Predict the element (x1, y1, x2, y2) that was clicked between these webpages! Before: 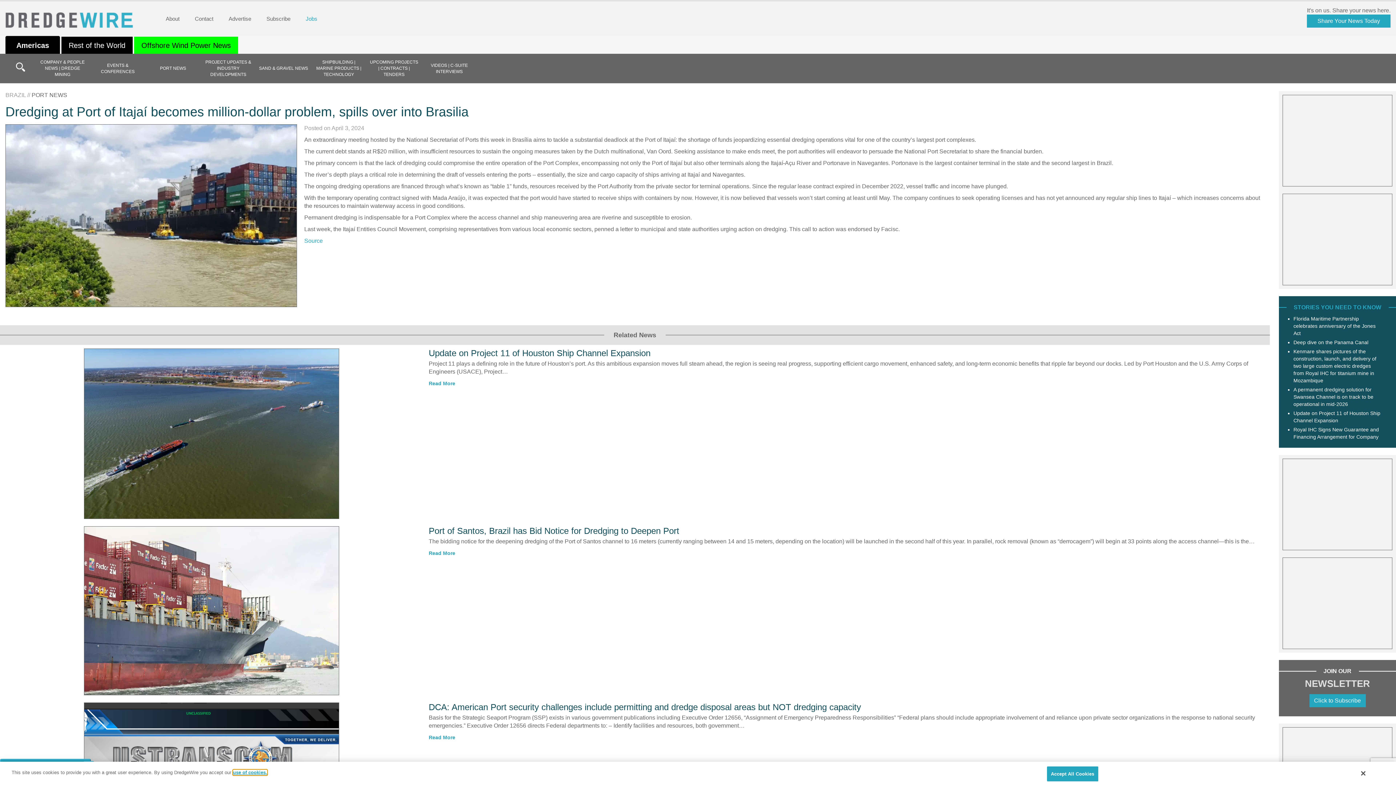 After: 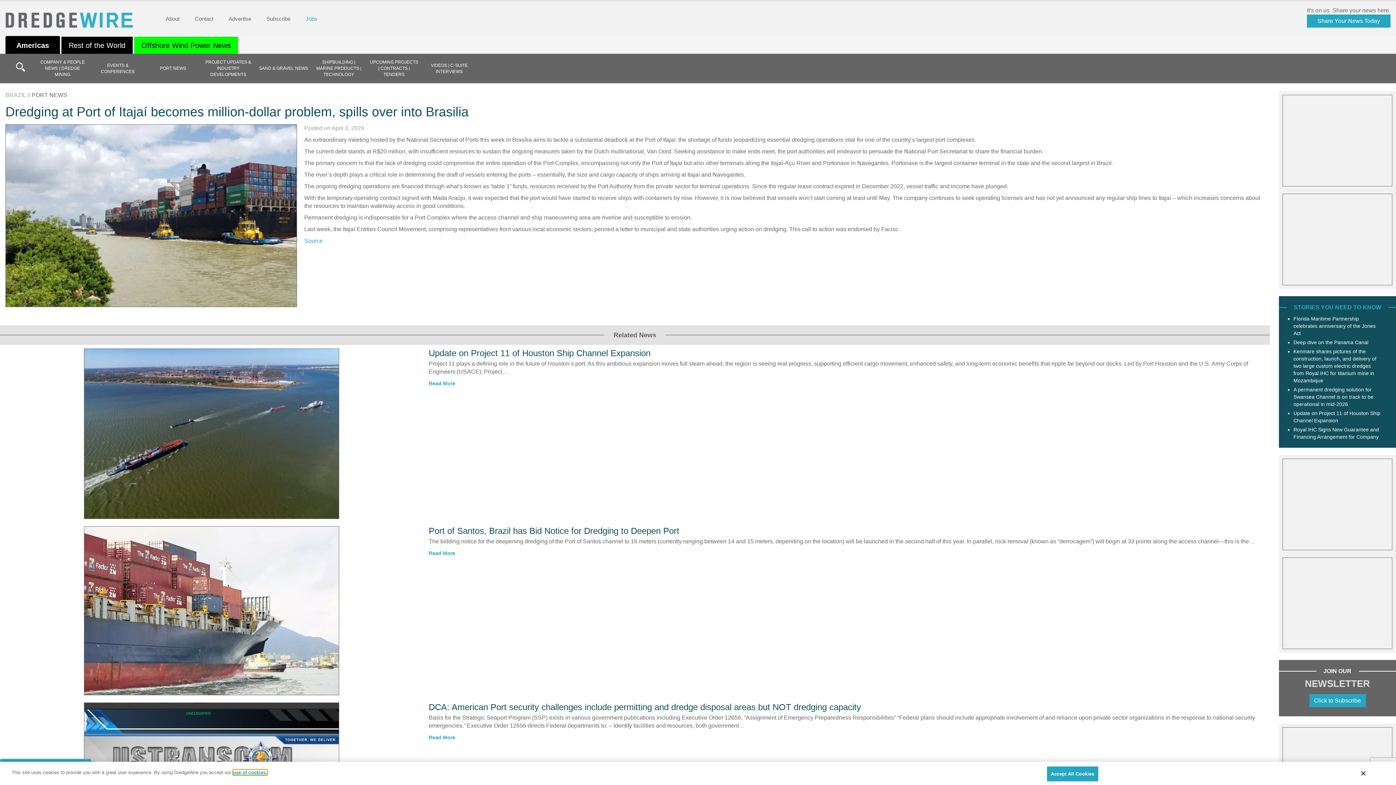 Action: bbox: (5, 212, 297, 218)